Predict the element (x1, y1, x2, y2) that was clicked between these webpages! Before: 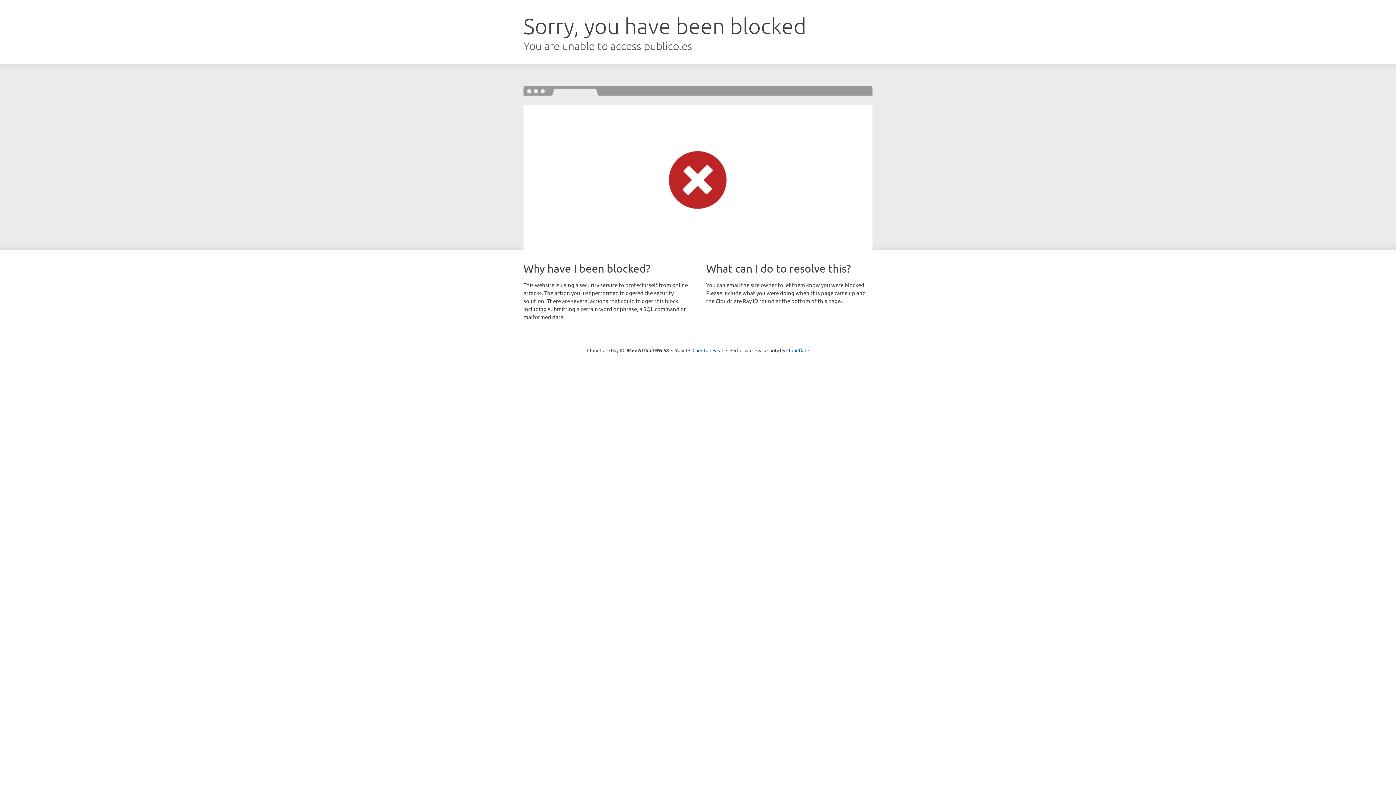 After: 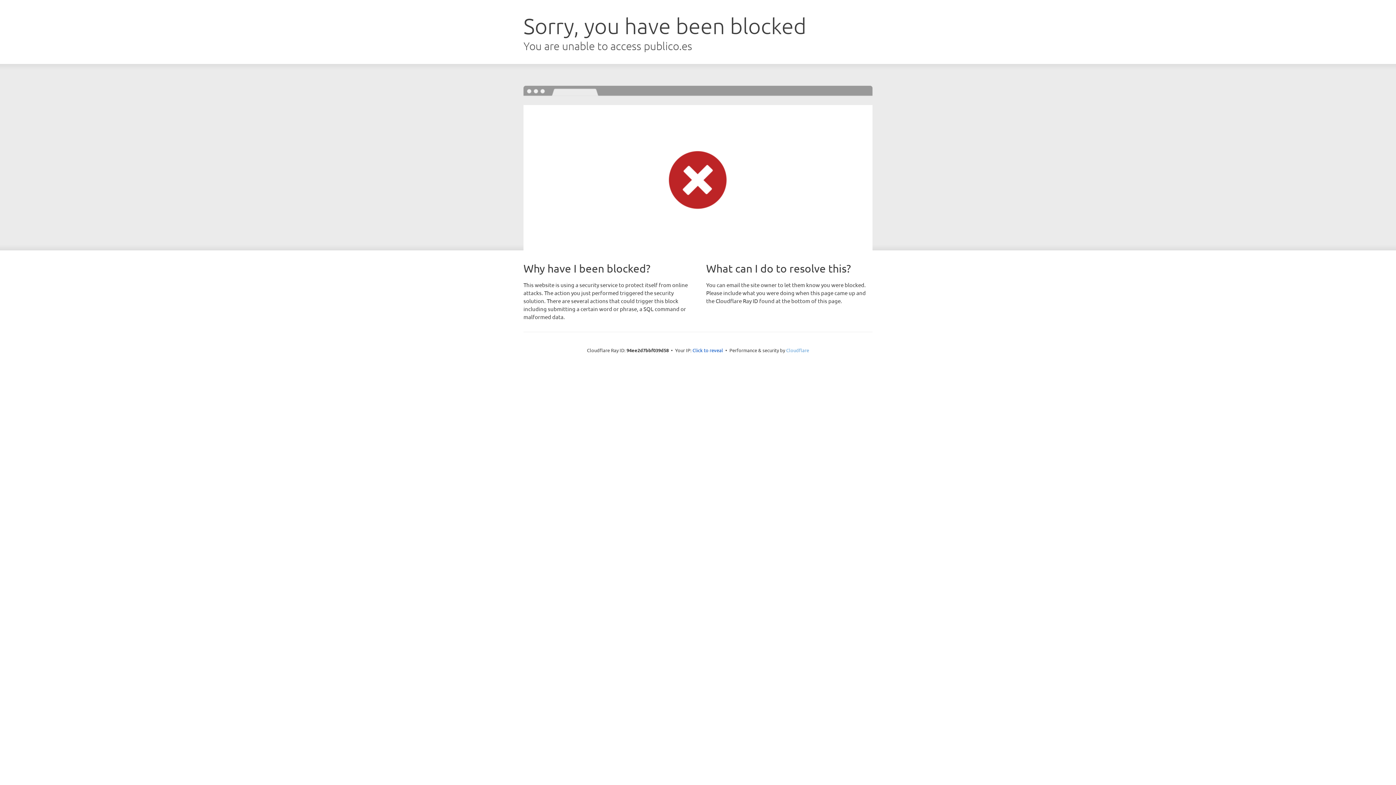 Action: label: Cloudflare bbox: (786, 347, 809, 353)